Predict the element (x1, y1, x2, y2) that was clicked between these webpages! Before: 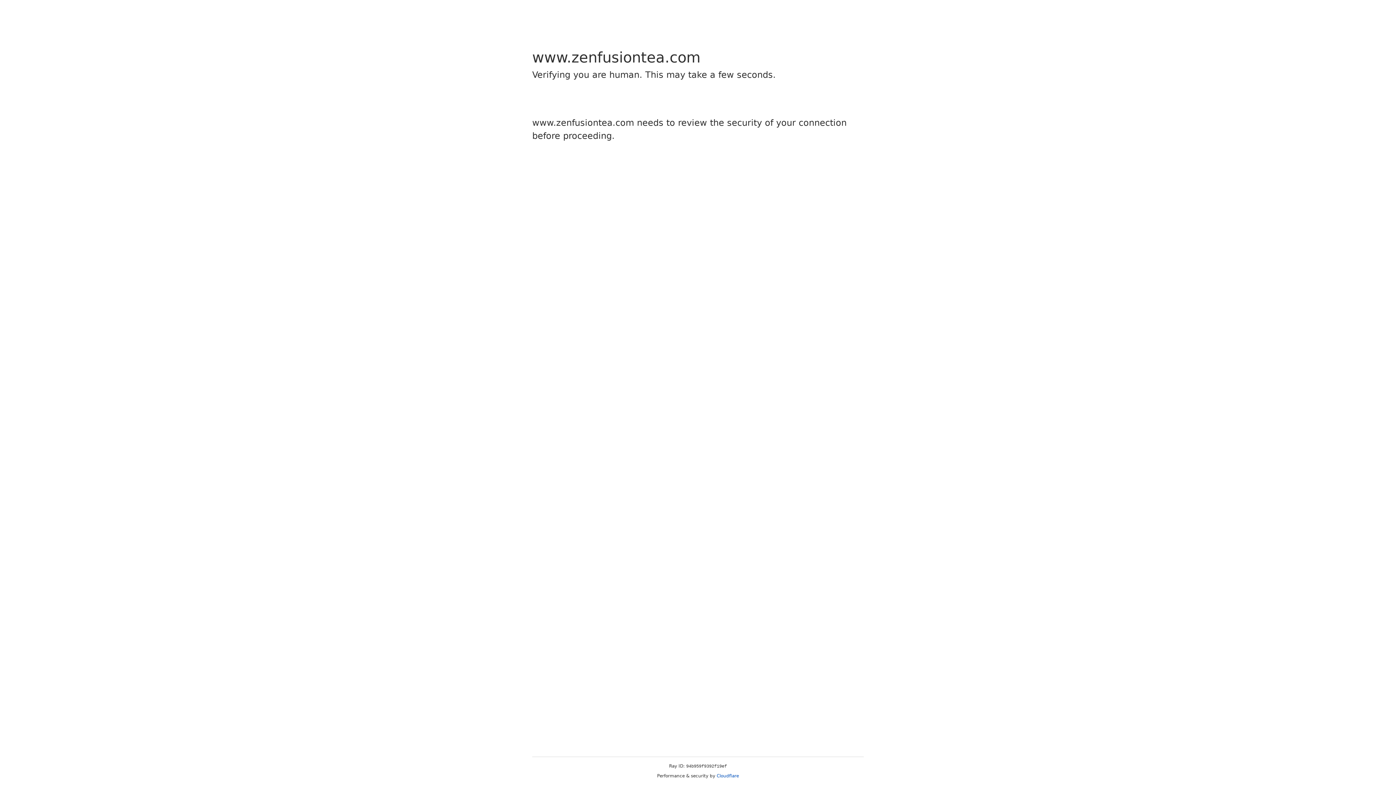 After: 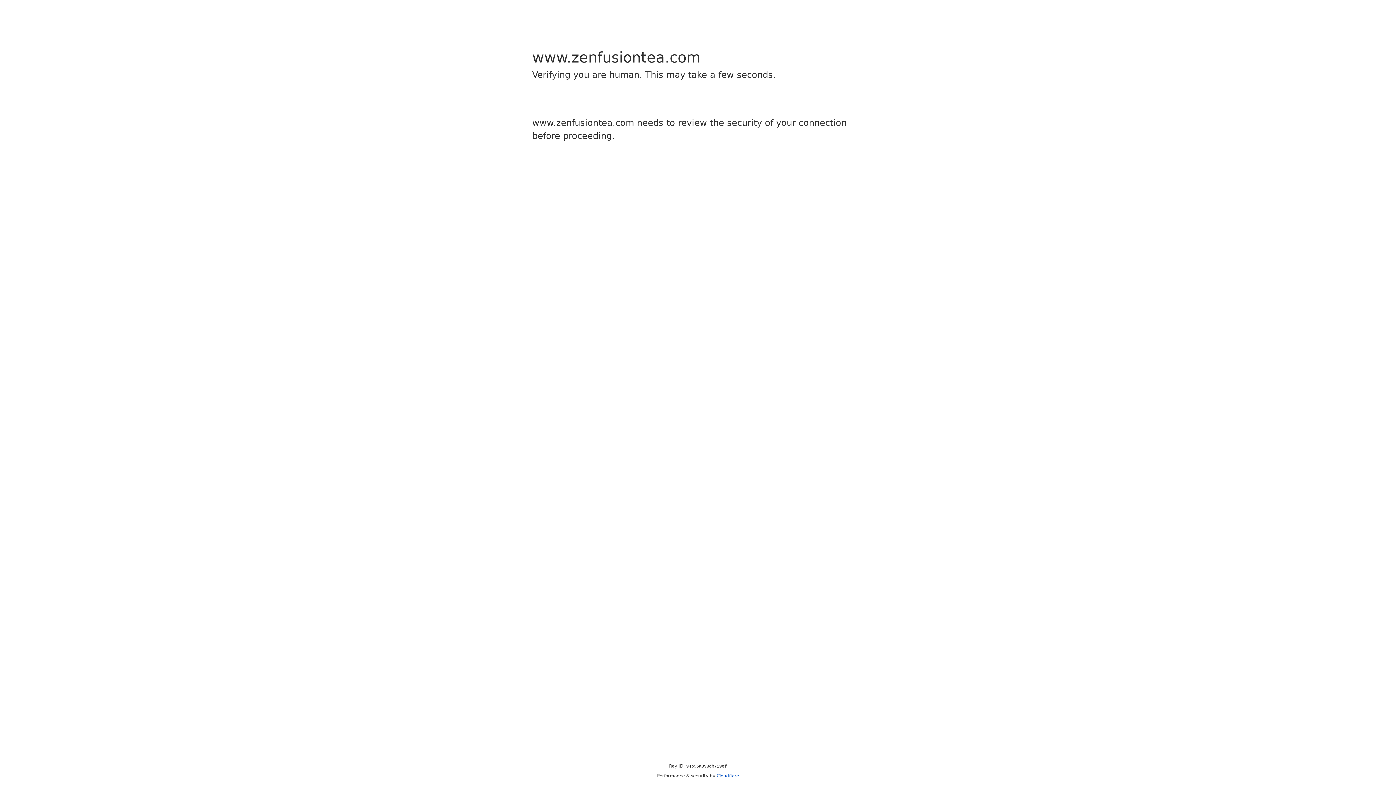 Action: bbox: (716, 773, 739, 778) label: Cloudflare